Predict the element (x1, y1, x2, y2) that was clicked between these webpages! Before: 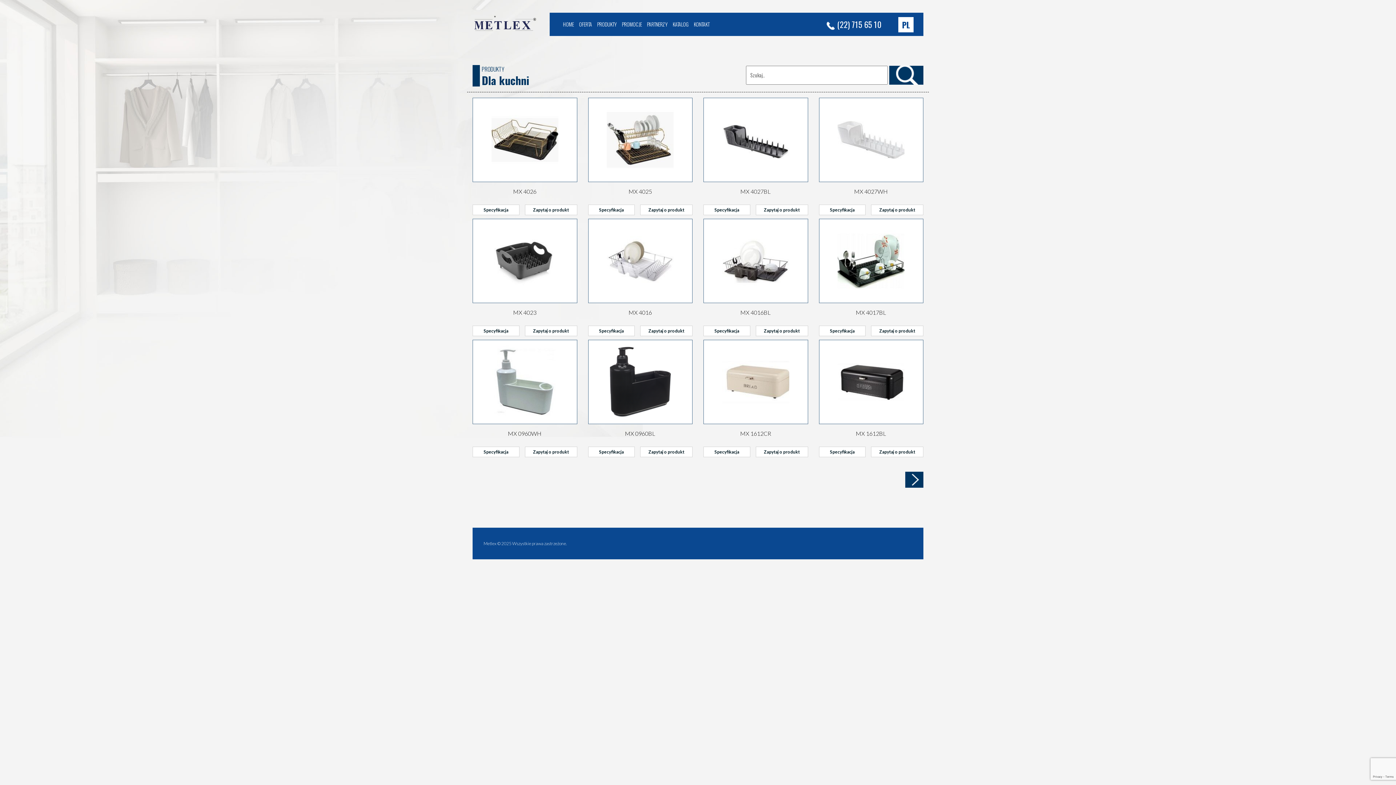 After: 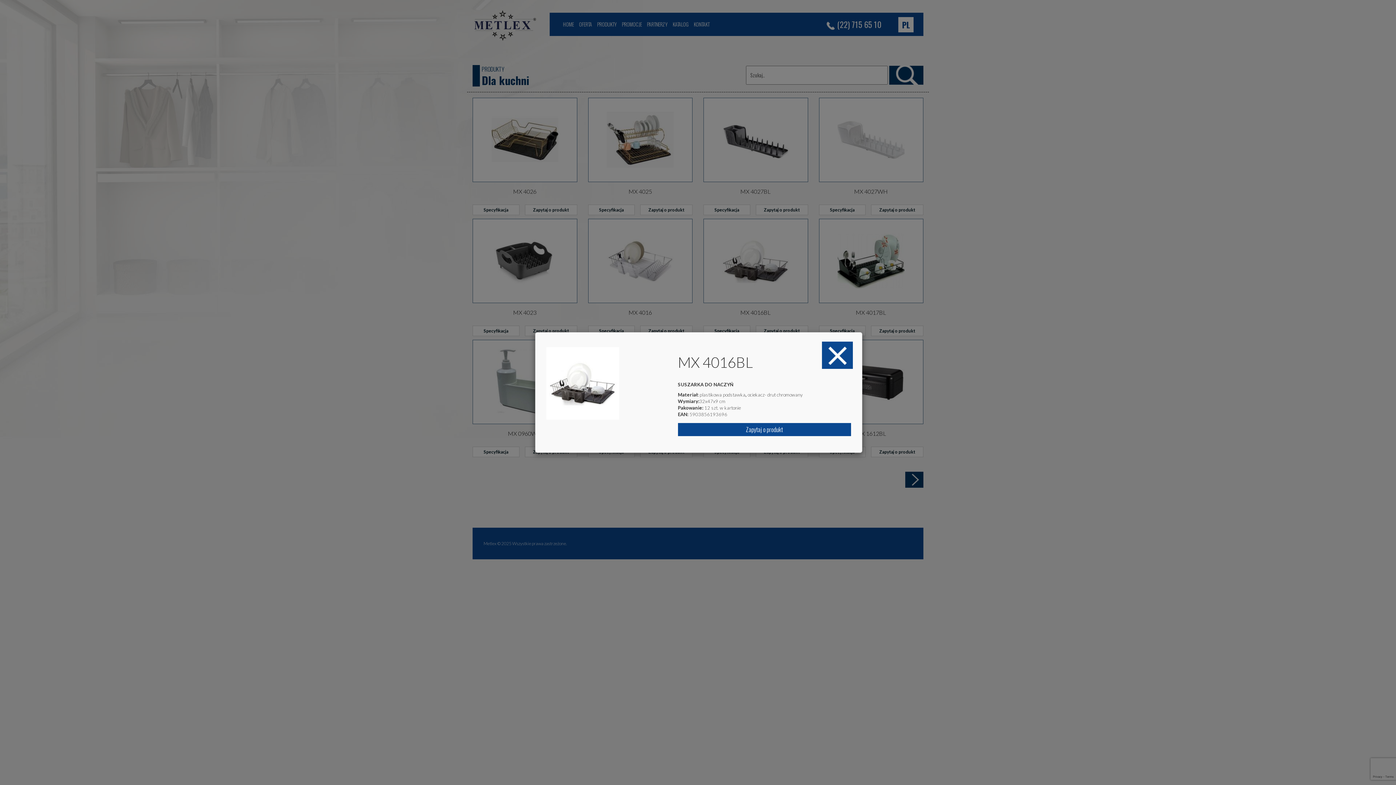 Action: label: Specyfikacja bbox: (703, 325, 750, 336)